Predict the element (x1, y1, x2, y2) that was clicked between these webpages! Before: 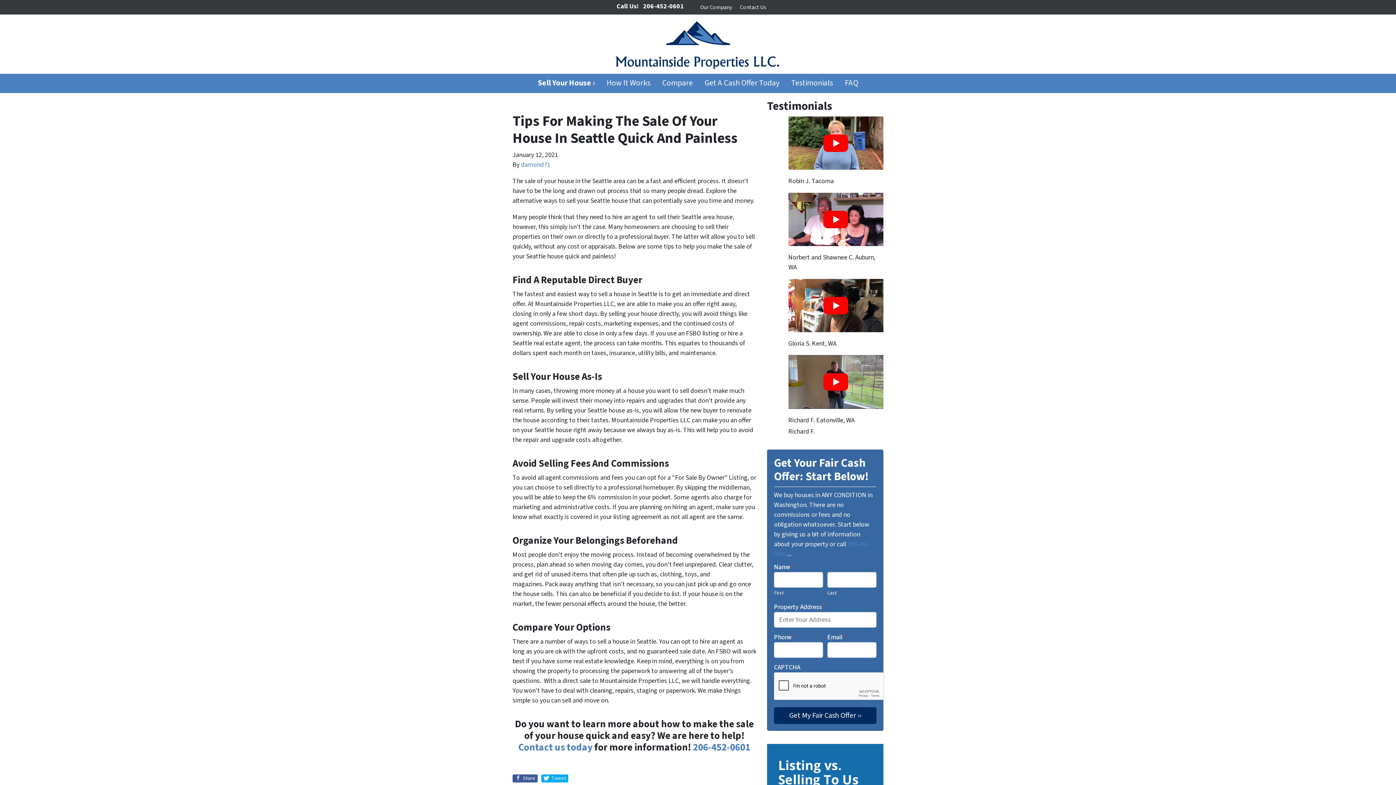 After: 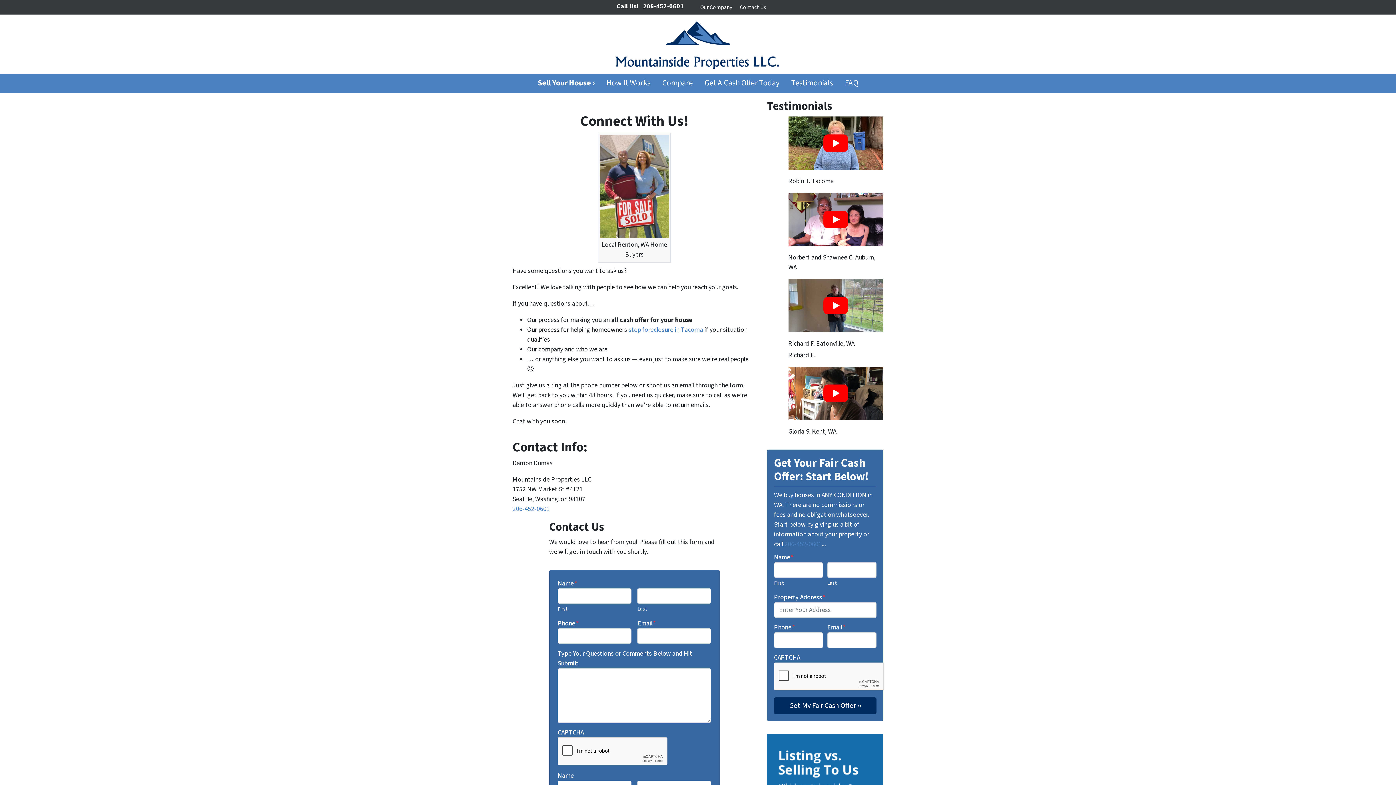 Action: label: Contact Us bbox: (736, 0, 769, 14)